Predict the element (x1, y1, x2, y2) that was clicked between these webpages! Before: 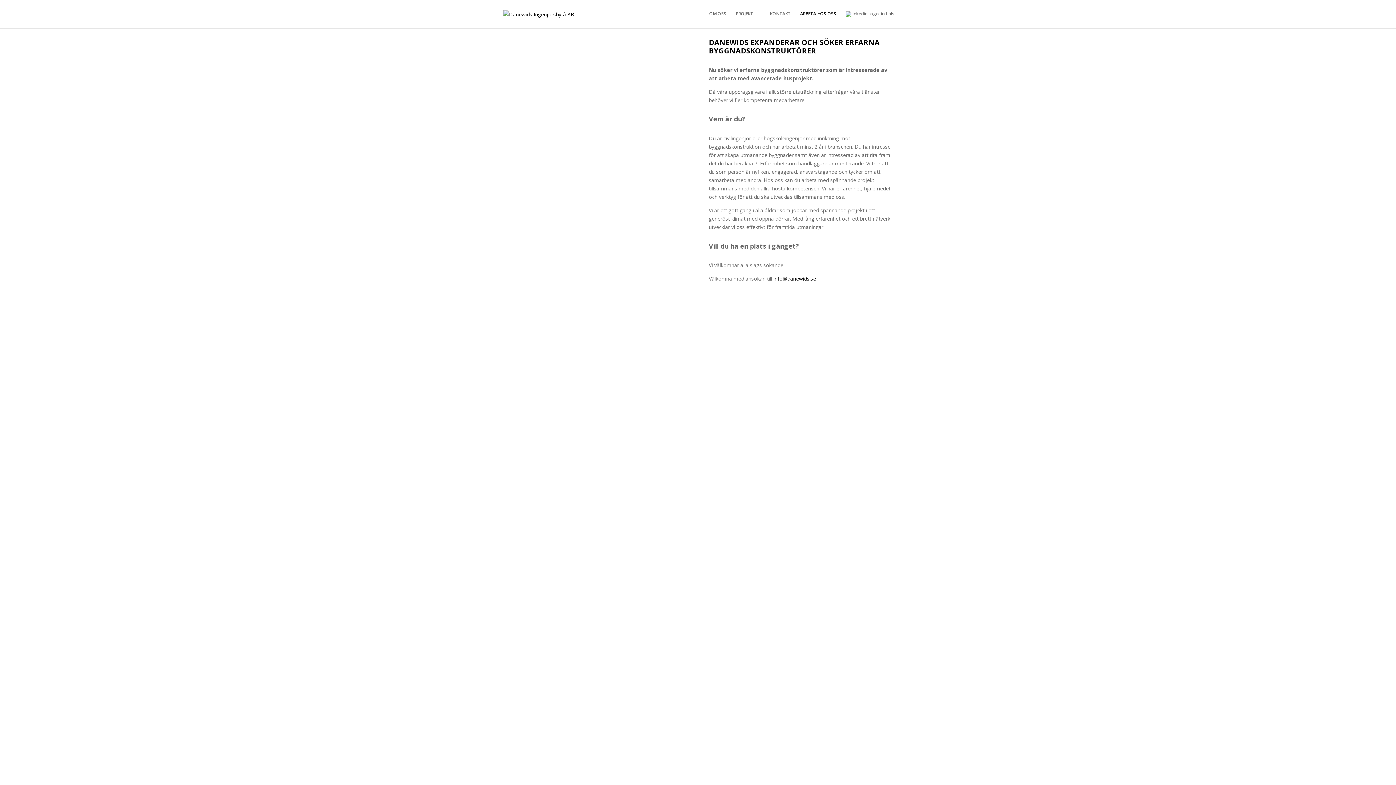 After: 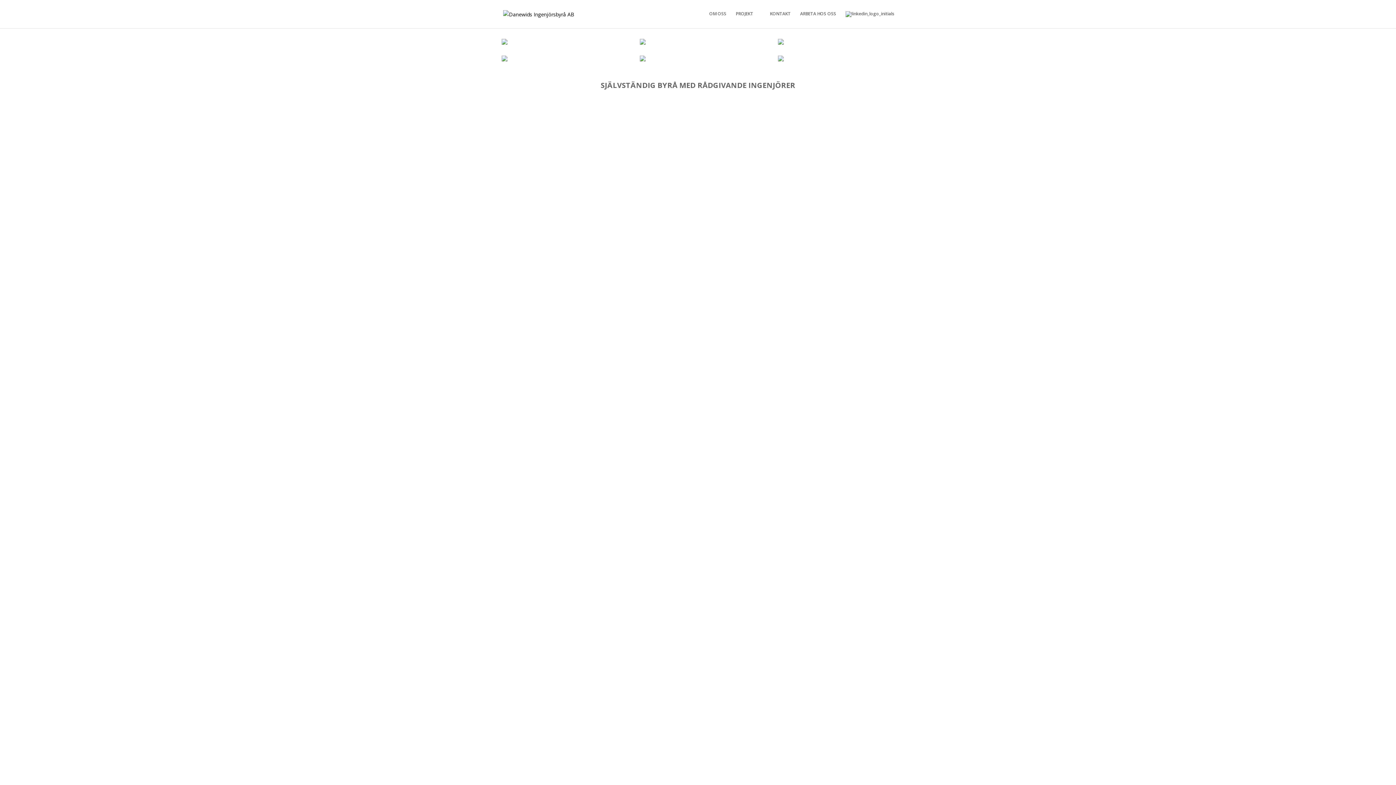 Action: bbox: (503, 10, 574, 17)